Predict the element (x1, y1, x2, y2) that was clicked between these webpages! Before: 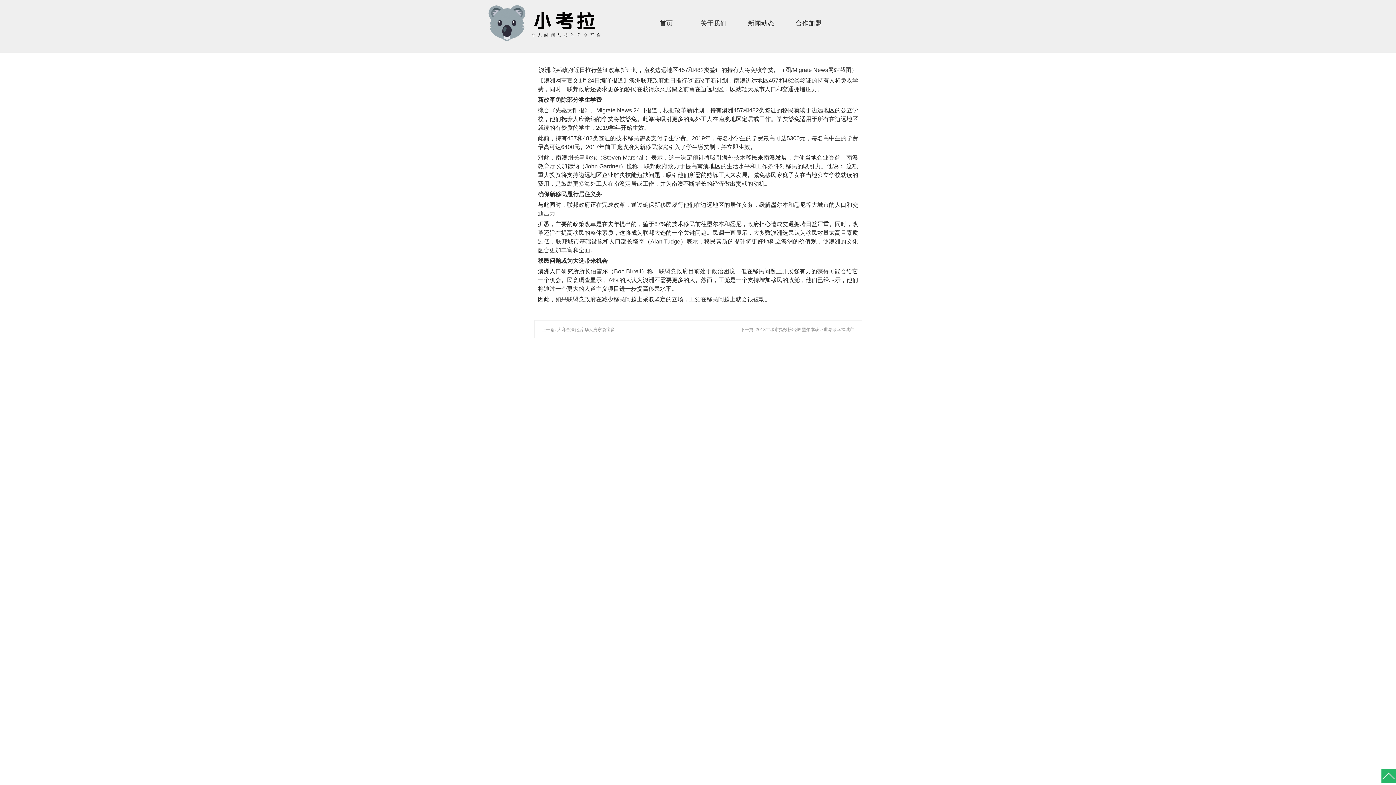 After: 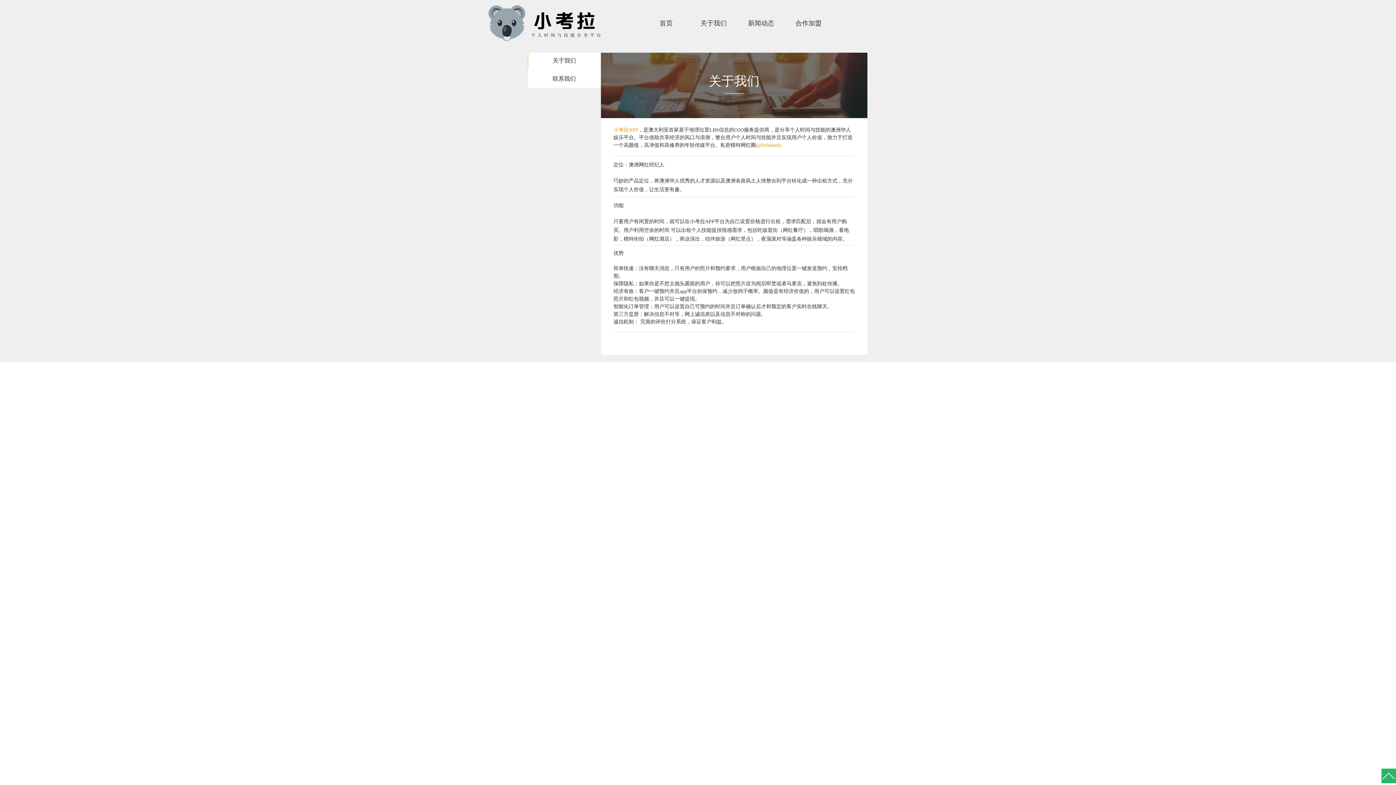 Action: bbox: (690, 14, 737, 31) label: 关于我们